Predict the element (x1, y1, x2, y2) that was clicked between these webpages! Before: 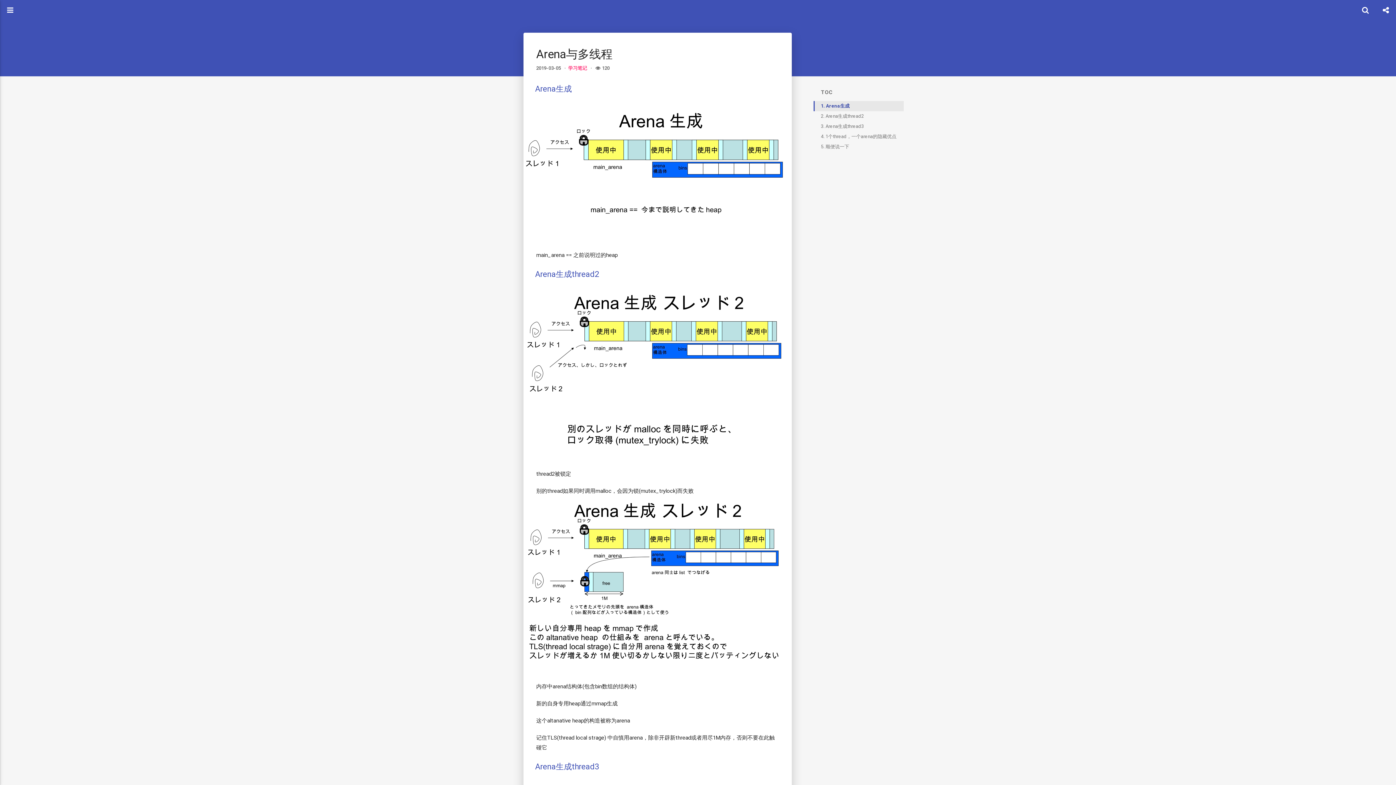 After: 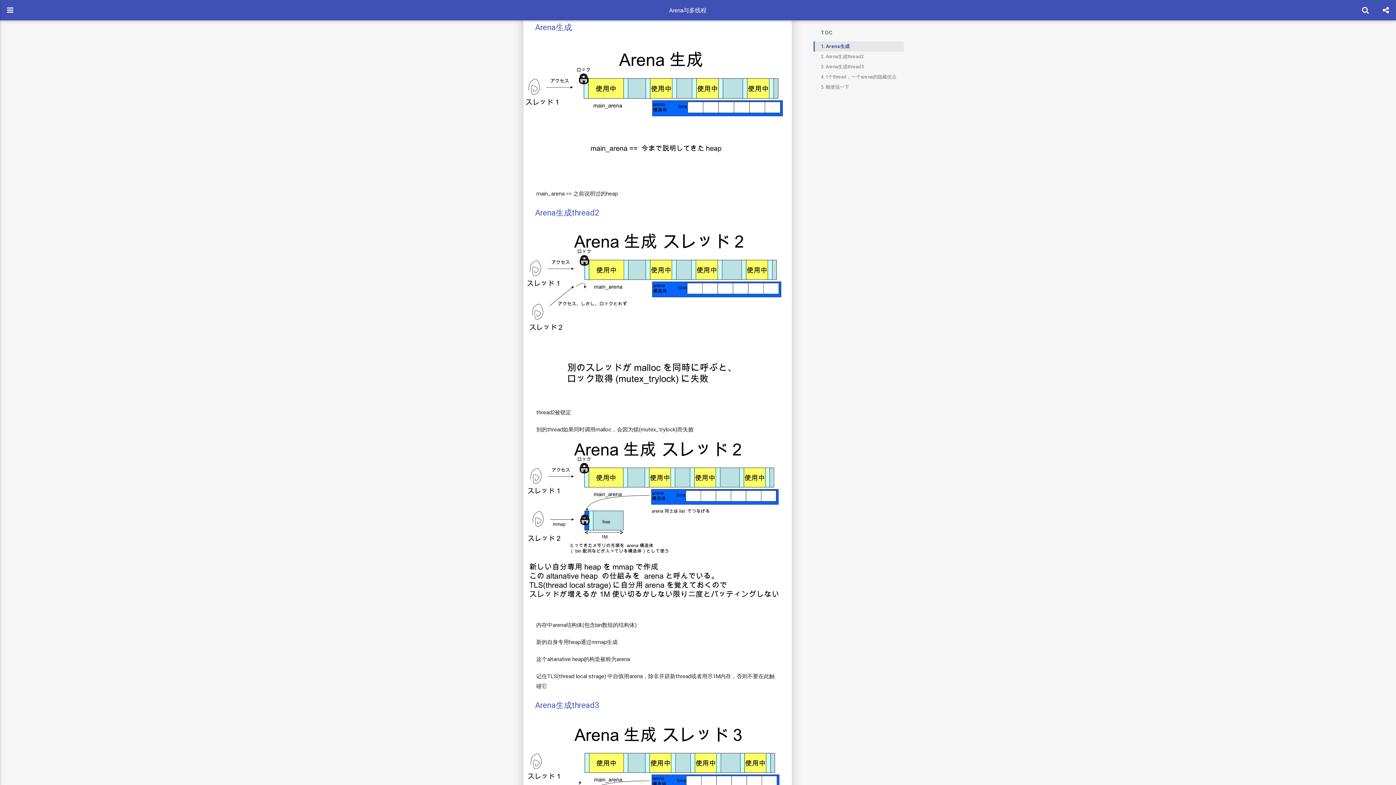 Action: bbox: (813, 101, 904, 111) label: 1. Arena生成